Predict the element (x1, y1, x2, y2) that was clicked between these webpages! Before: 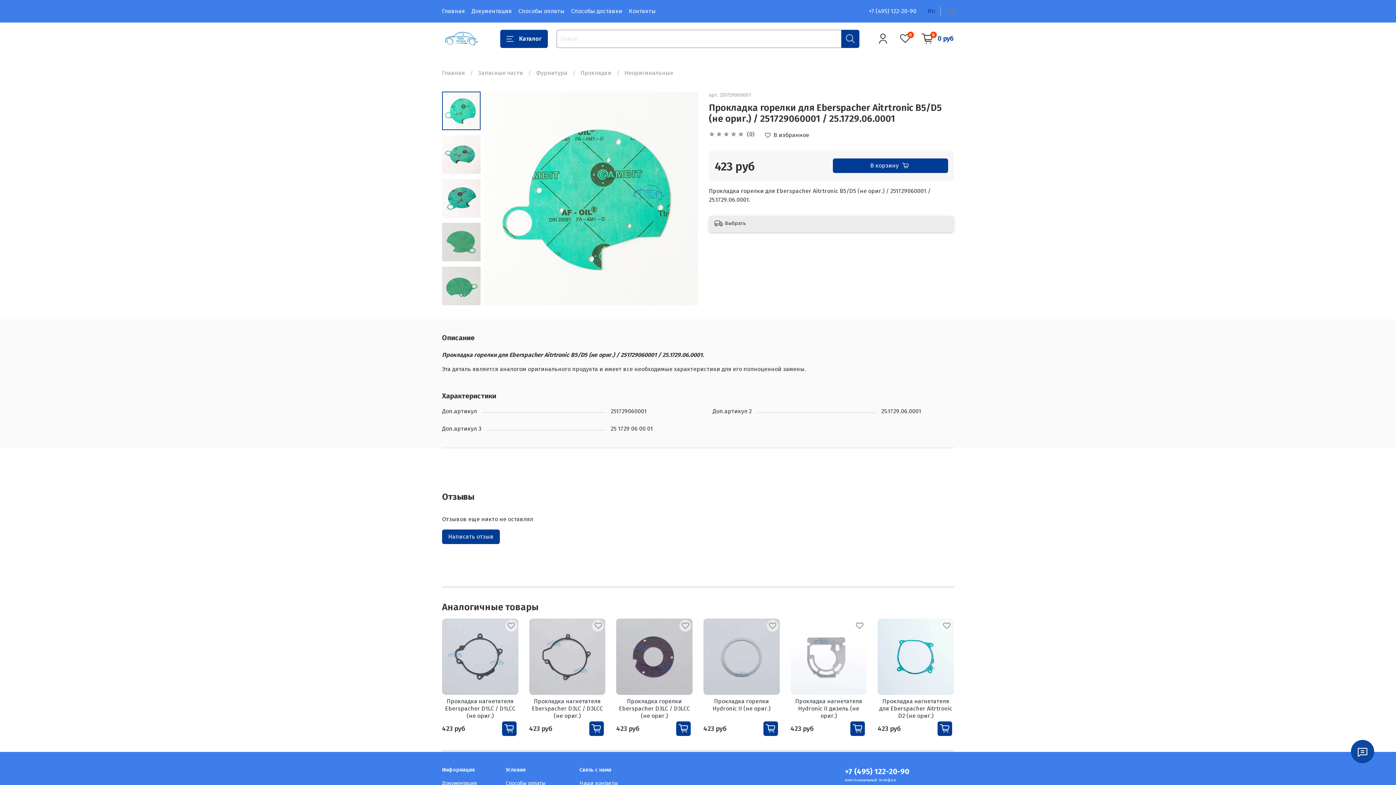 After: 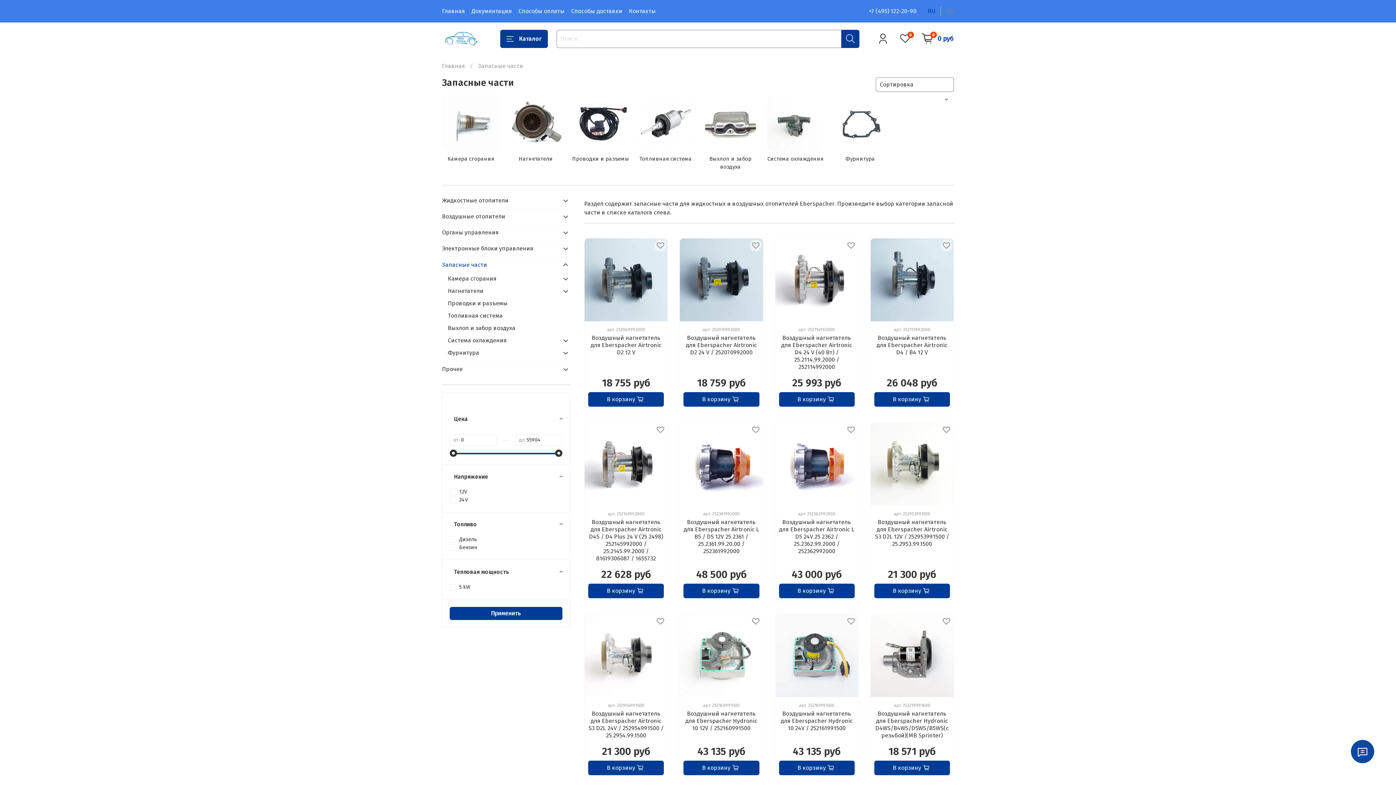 Action: label: Запасные части bbox: (478, 69, 523, 76)